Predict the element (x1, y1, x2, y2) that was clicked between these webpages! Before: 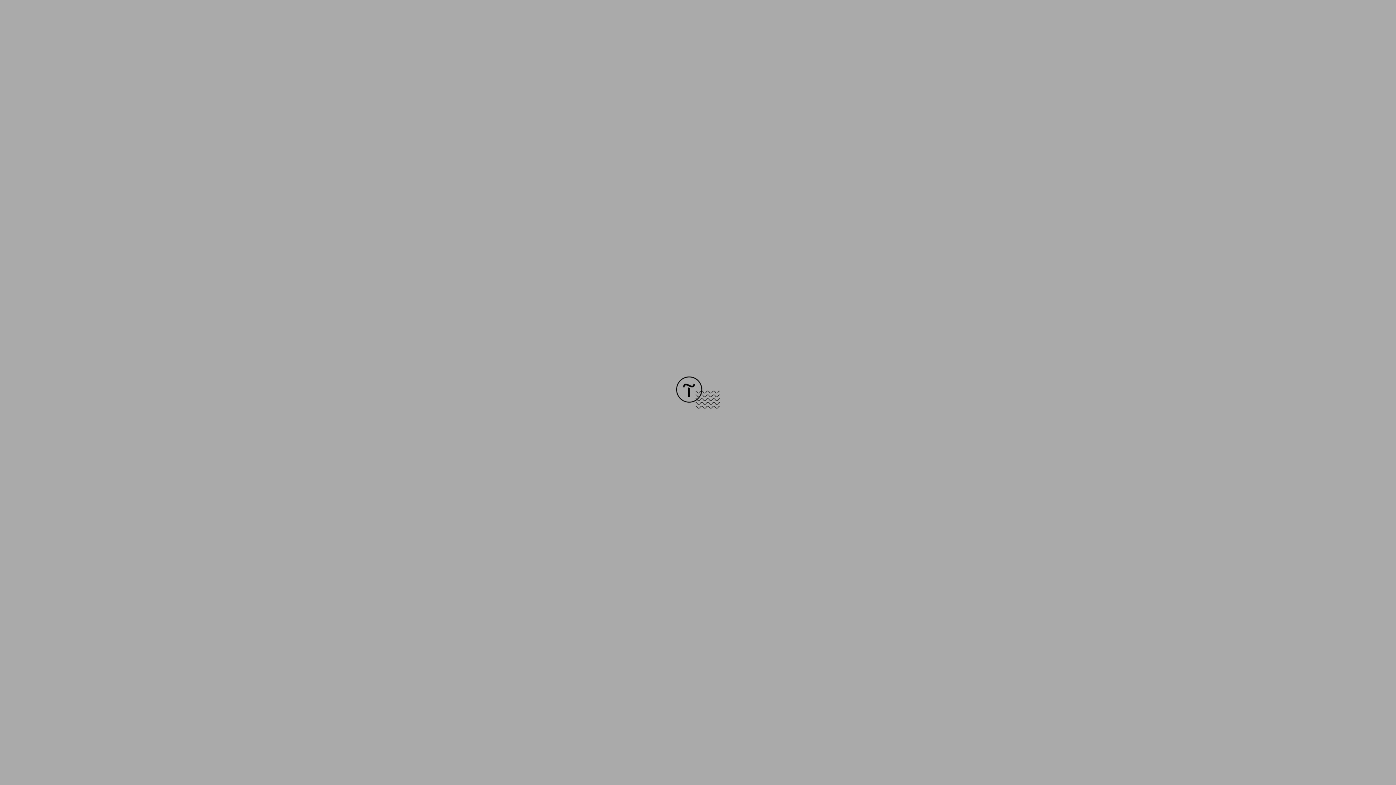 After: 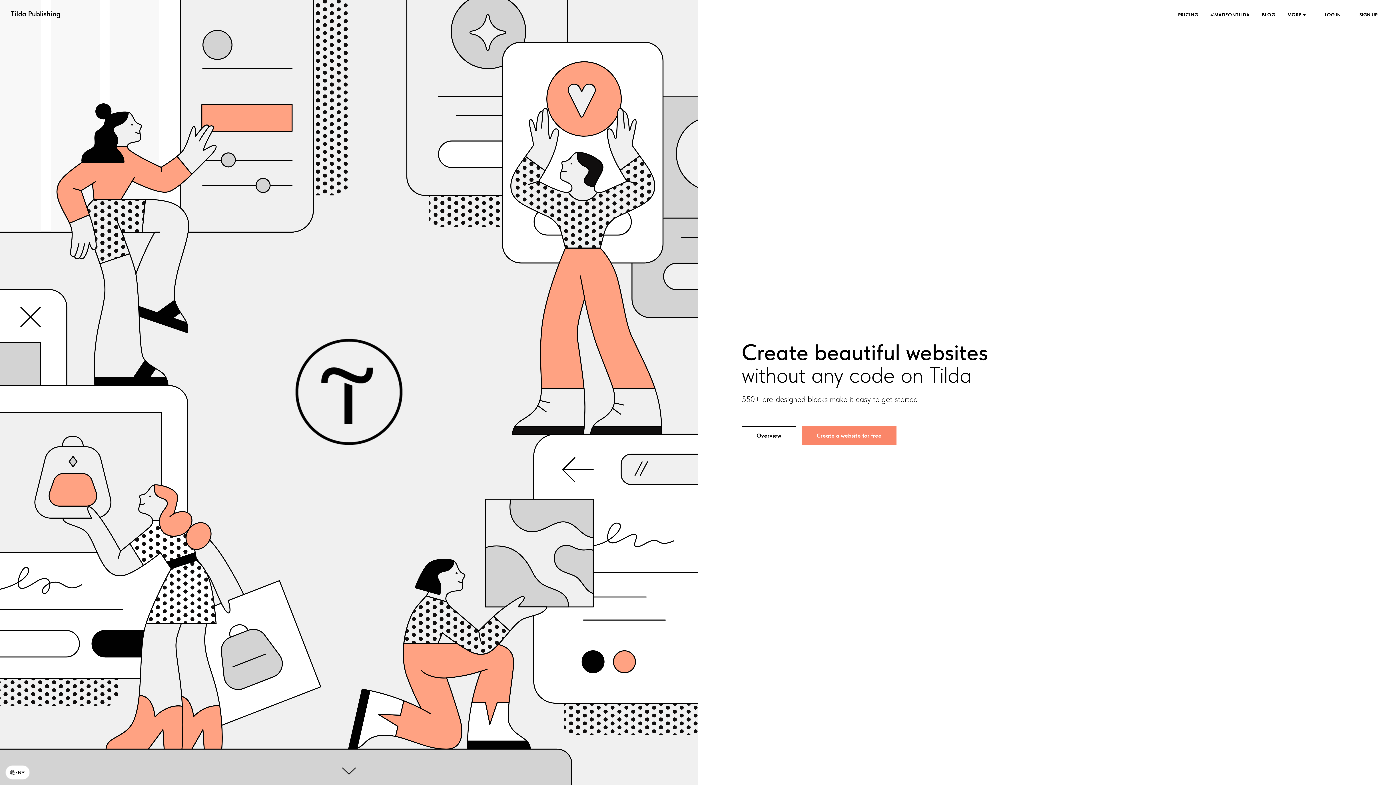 Action: bbox: (676, 403, 720, 409)